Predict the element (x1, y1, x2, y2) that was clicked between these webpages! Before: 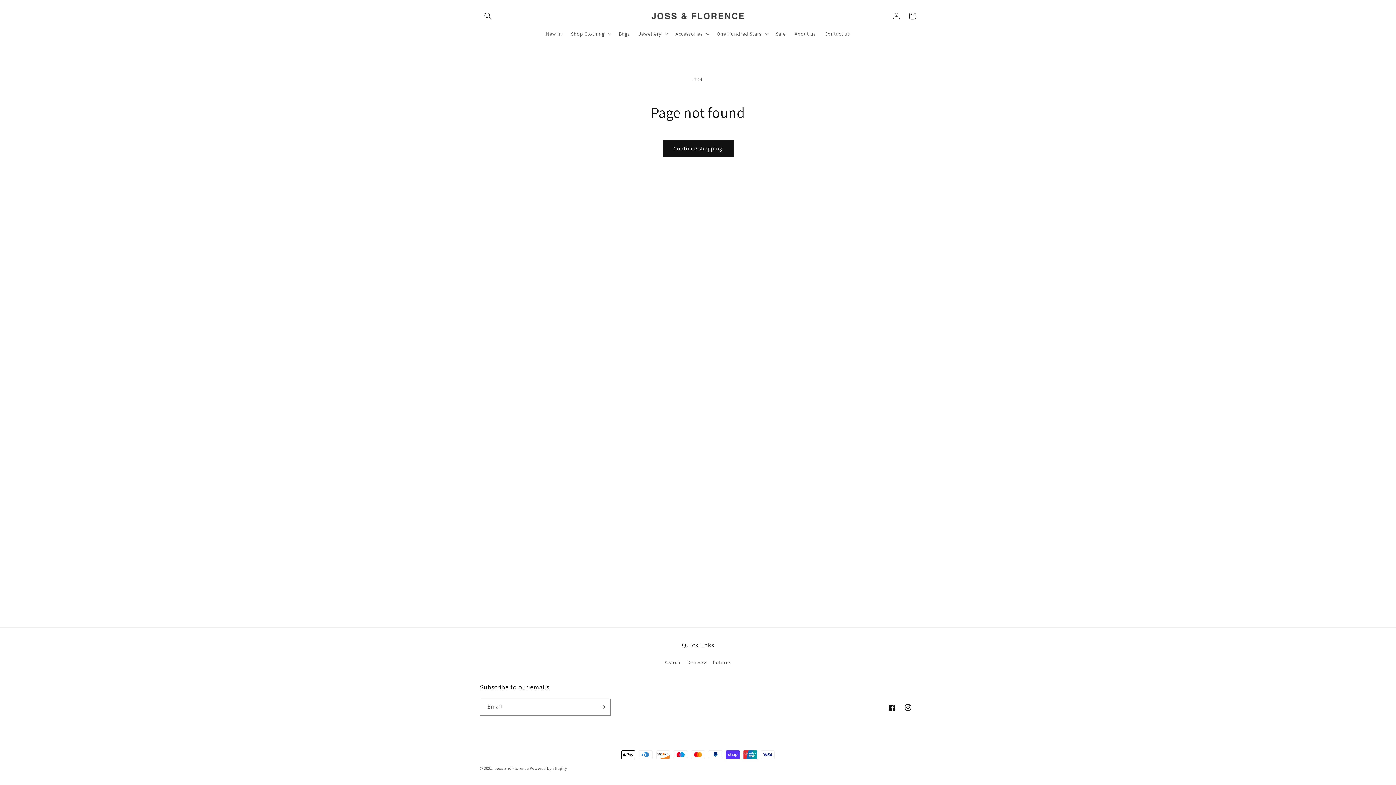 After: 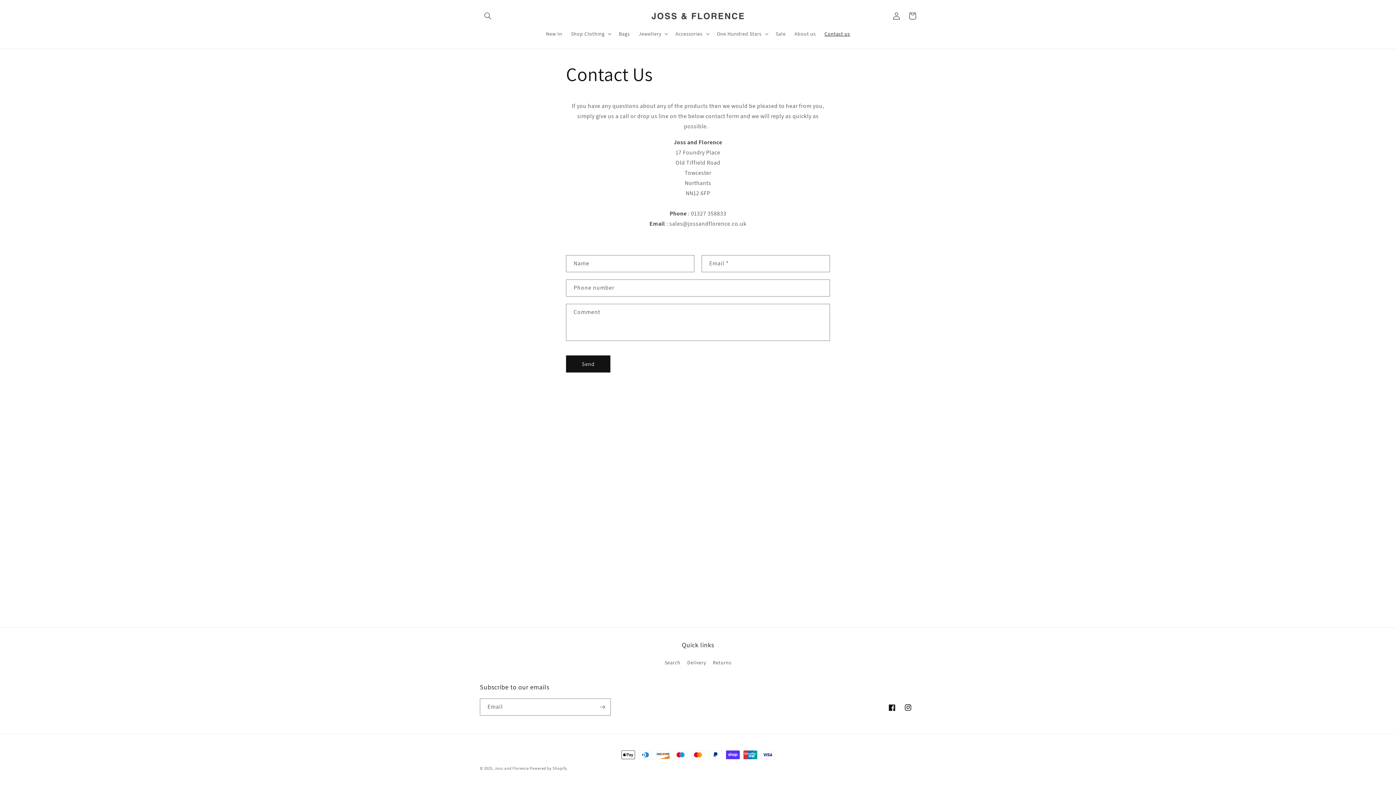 Action: label: Contact us bbox: (820, 26, 854, 41)